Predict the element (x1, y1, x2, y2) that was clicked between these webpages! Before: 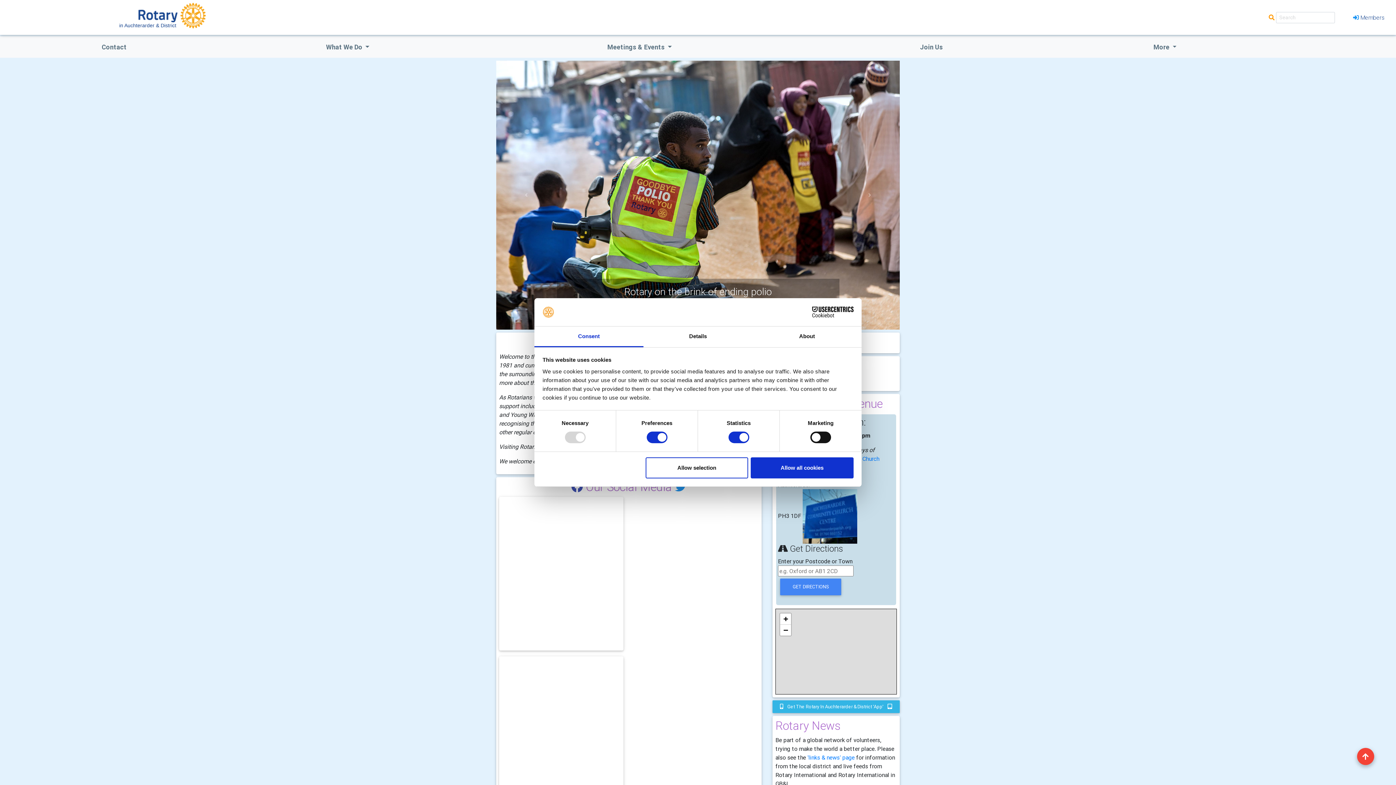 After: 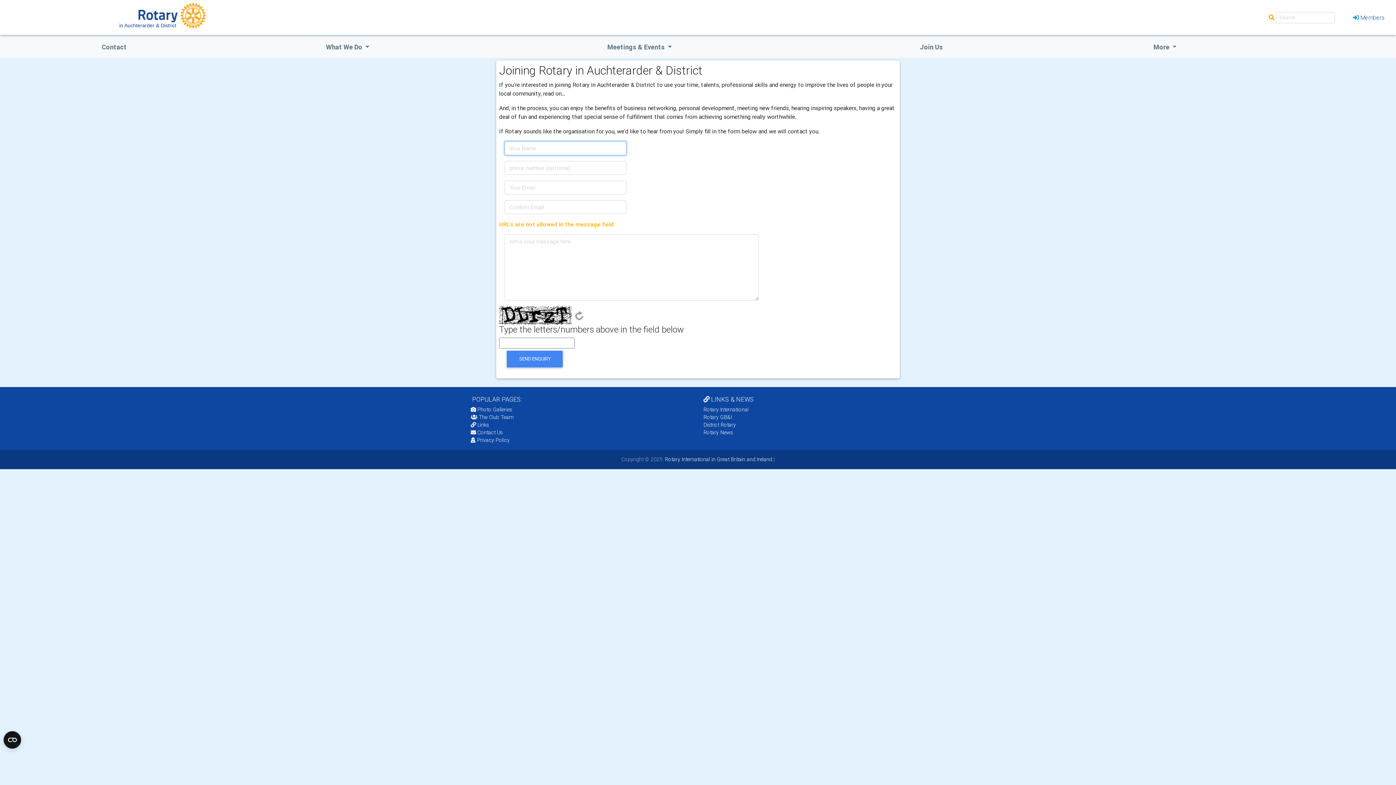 Action: label: Join Us bbox: (820, 39, 1043, 54)